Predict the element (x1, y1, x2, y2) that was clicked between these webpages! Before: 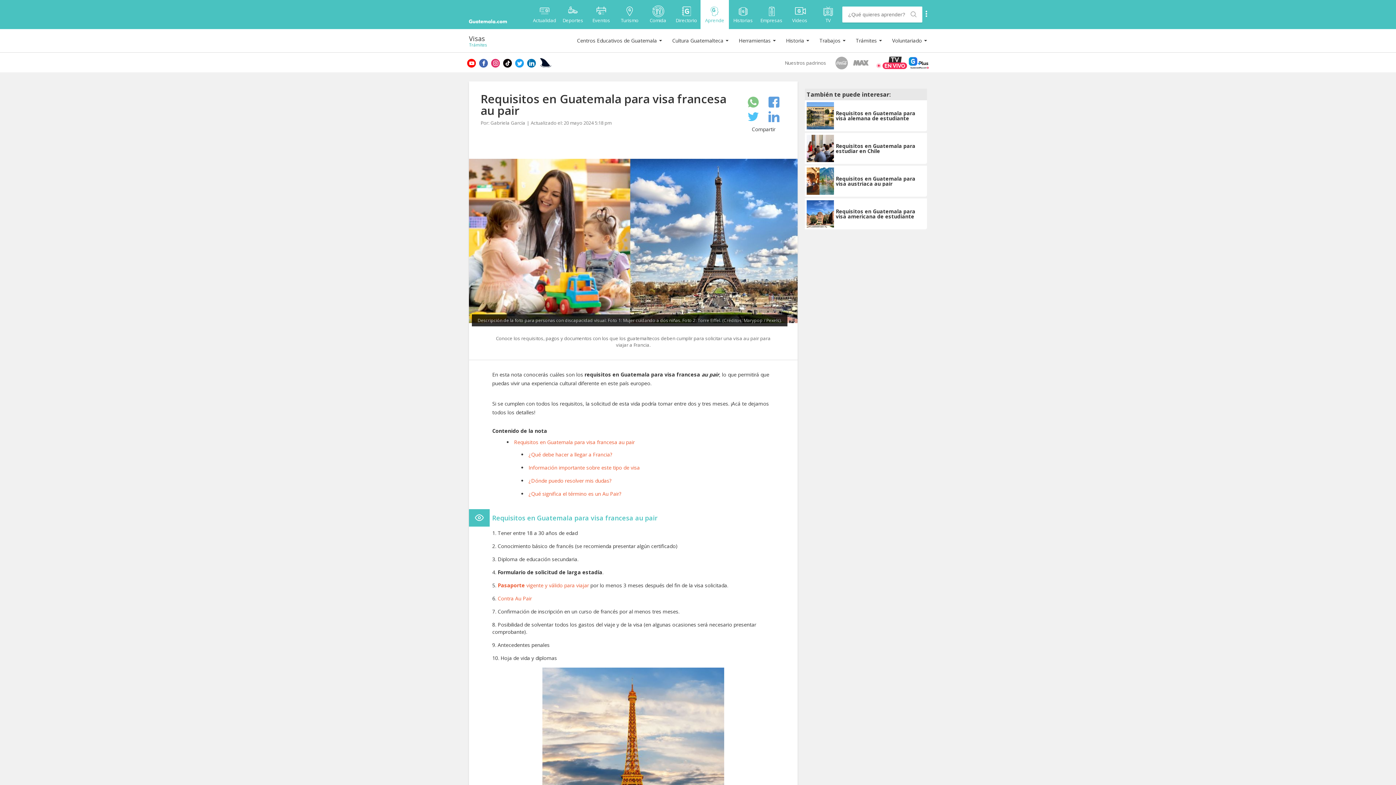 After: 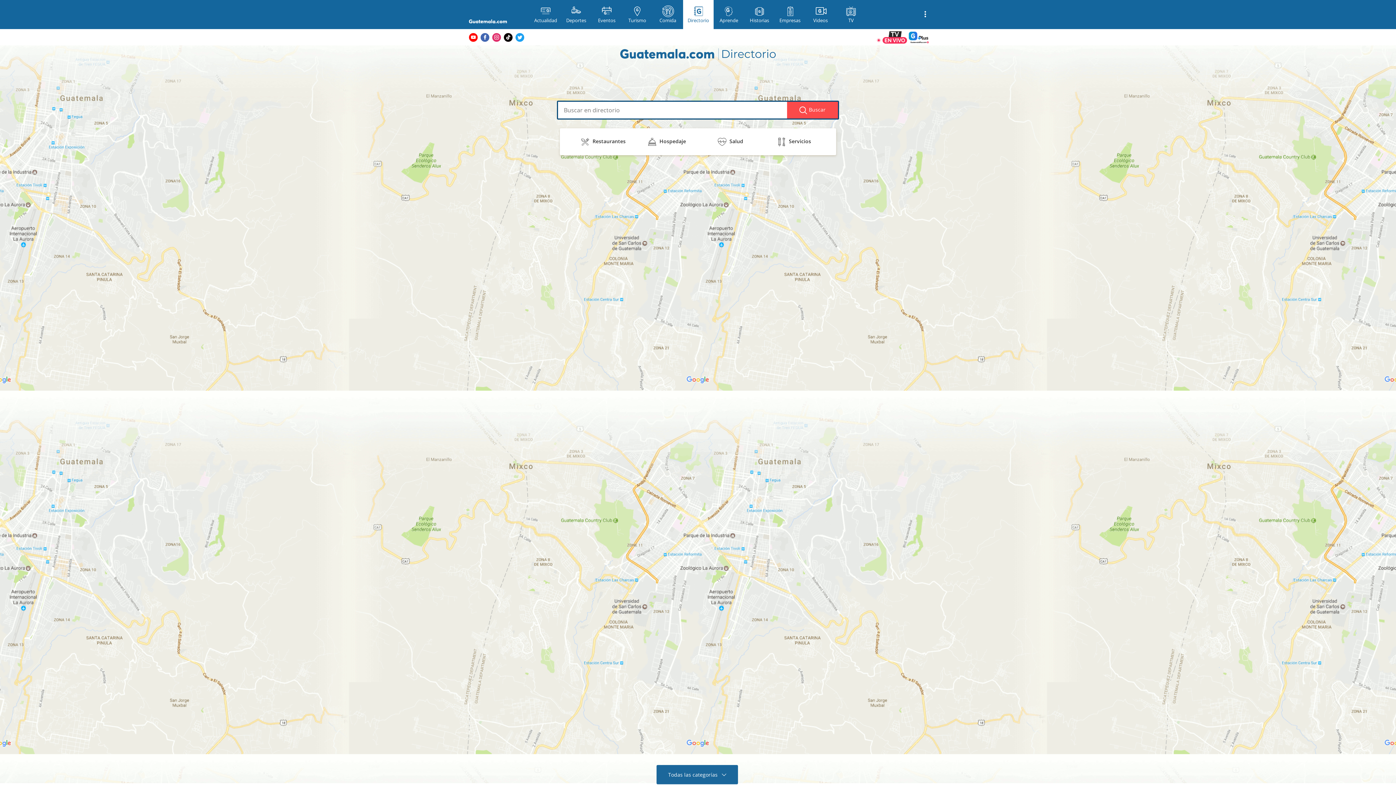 Action: label: Directorio bbox: (672, 0, 700, 29)